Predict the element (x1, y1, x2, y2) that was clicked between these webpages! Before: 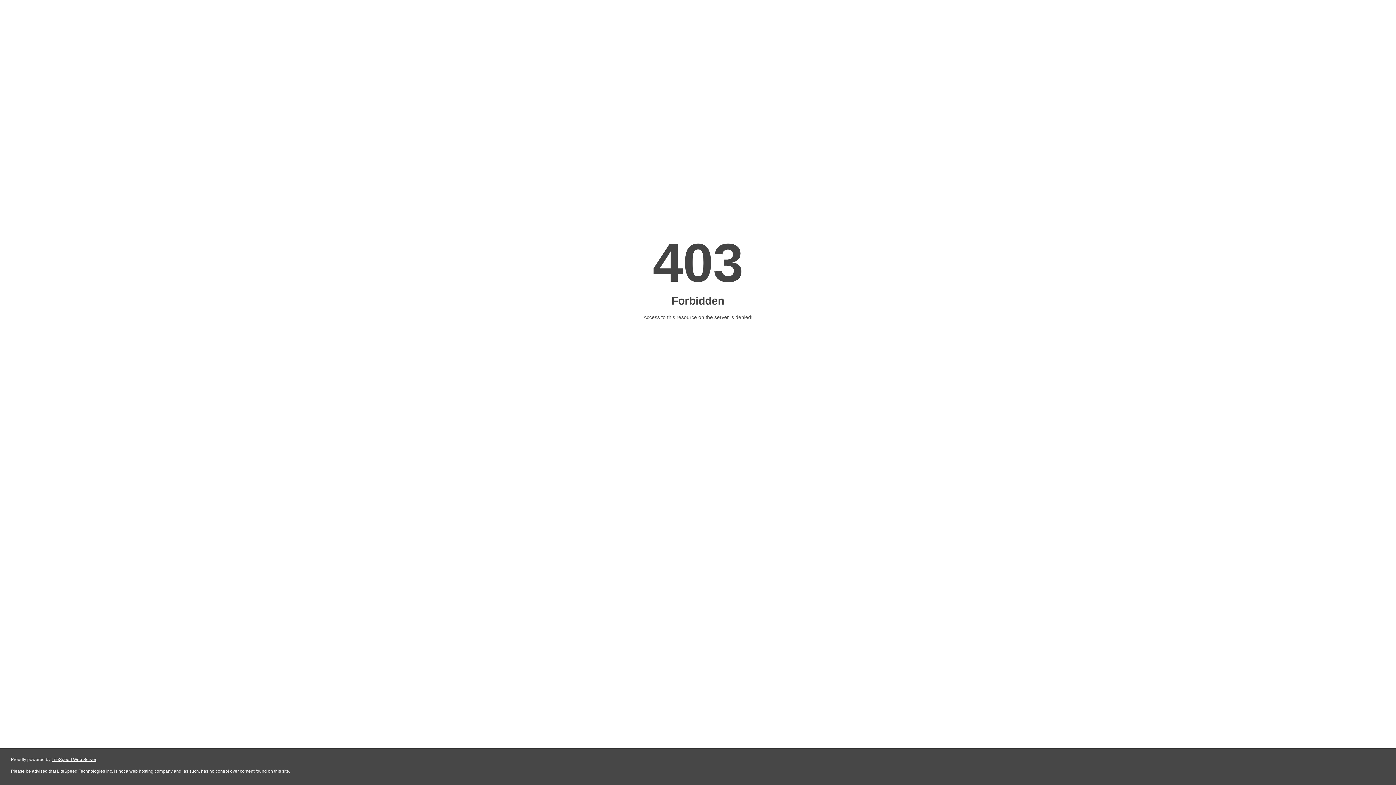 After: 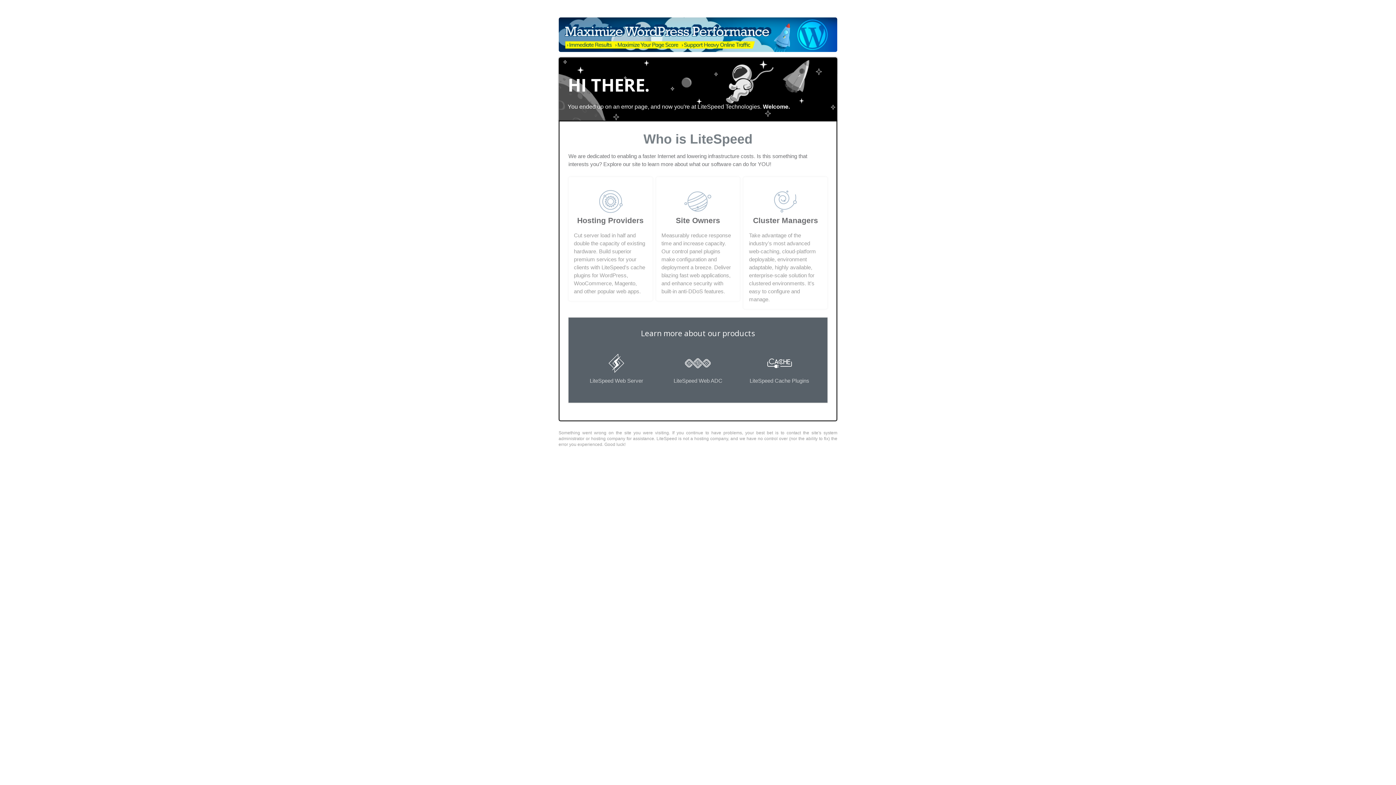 Action: bbox: (51, 757, 96, 762) label: LiteSpeed Web Server